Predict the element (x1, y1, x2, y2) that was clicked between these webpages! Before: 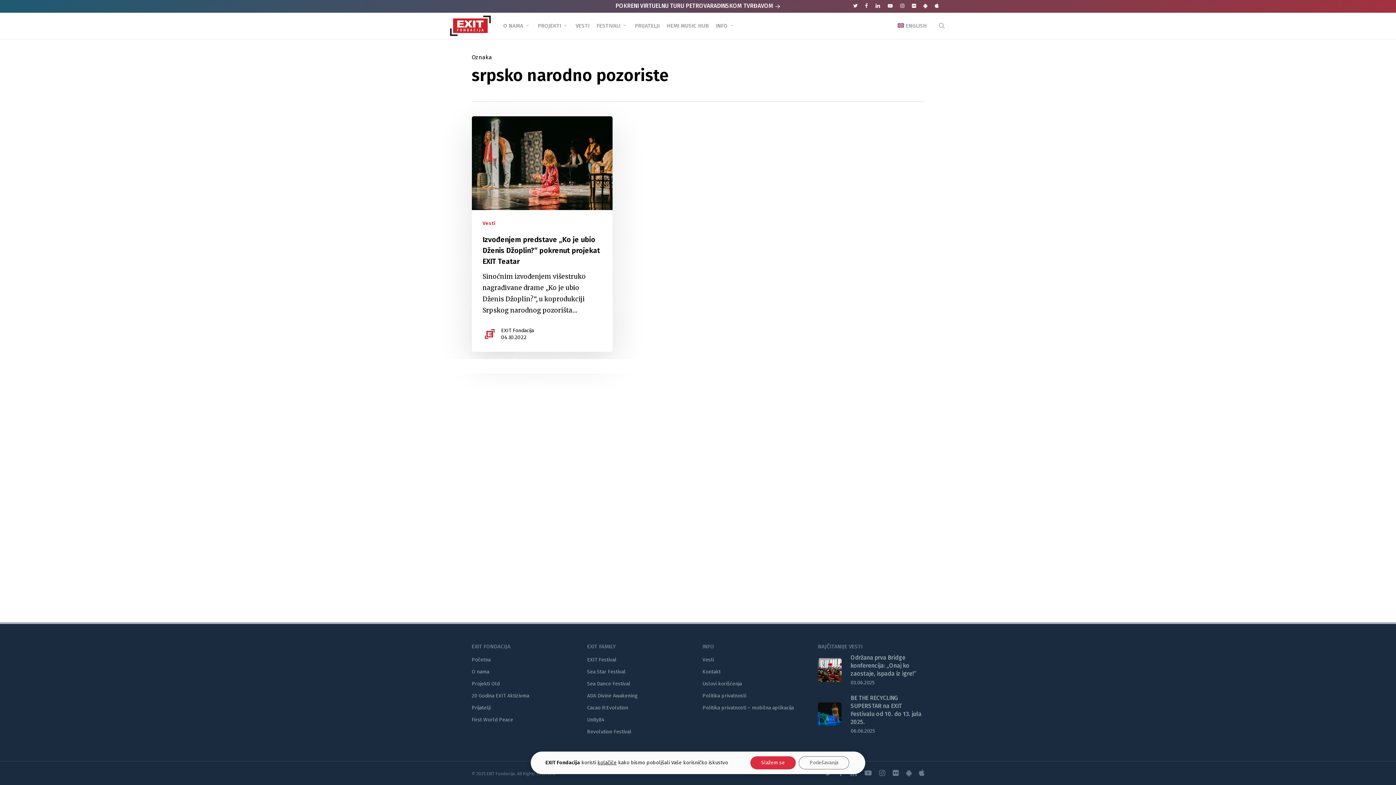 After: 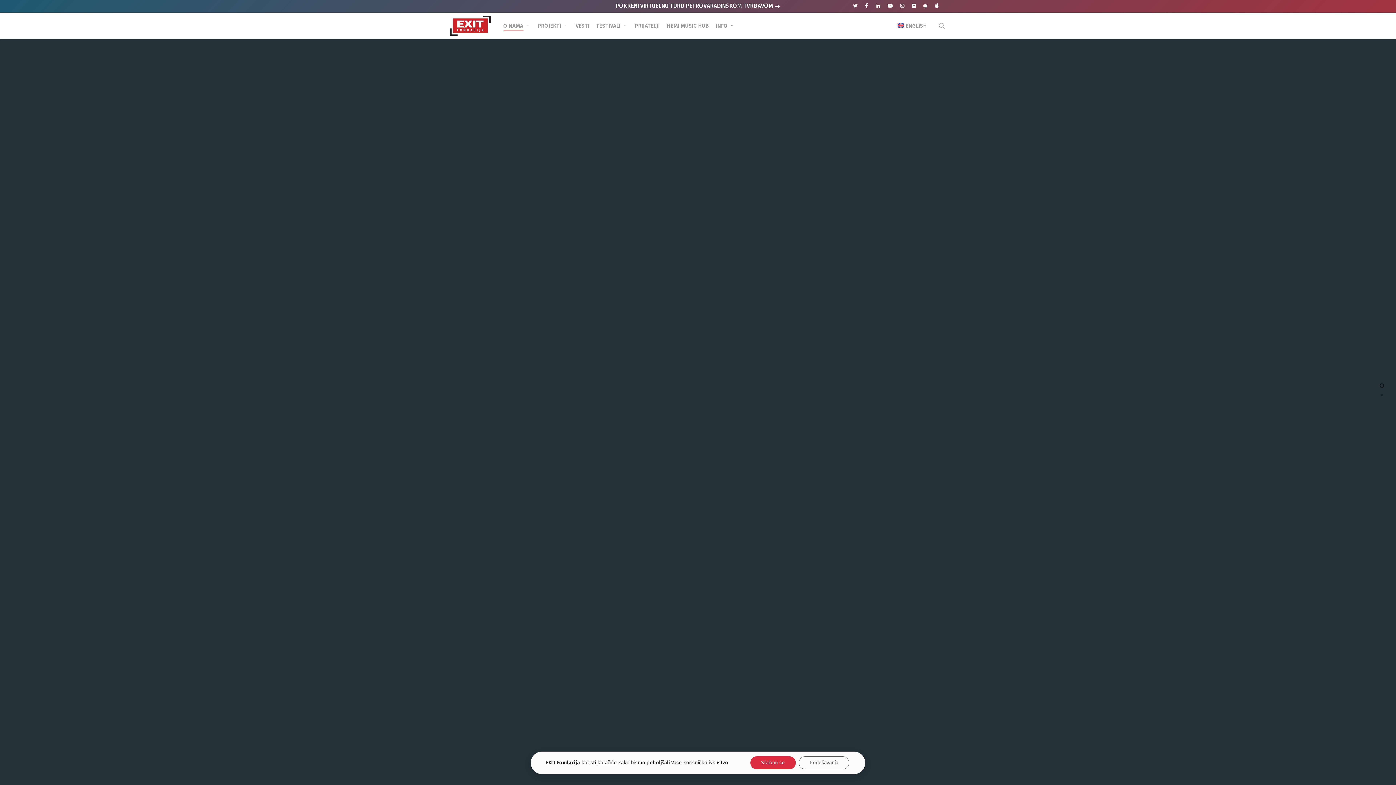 Action: label: 20 Godina EXIT Aktizivma bbox: (471, 693, 529, 699)